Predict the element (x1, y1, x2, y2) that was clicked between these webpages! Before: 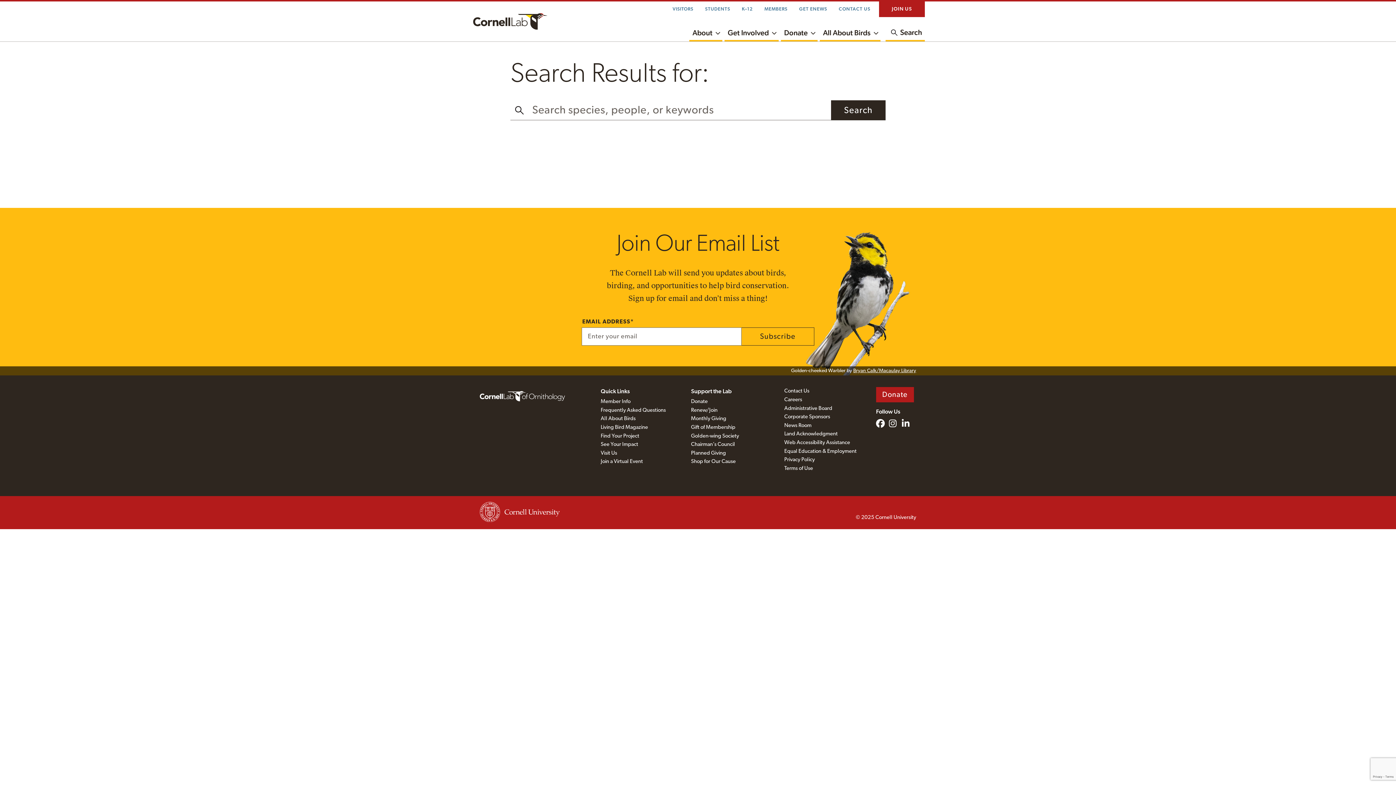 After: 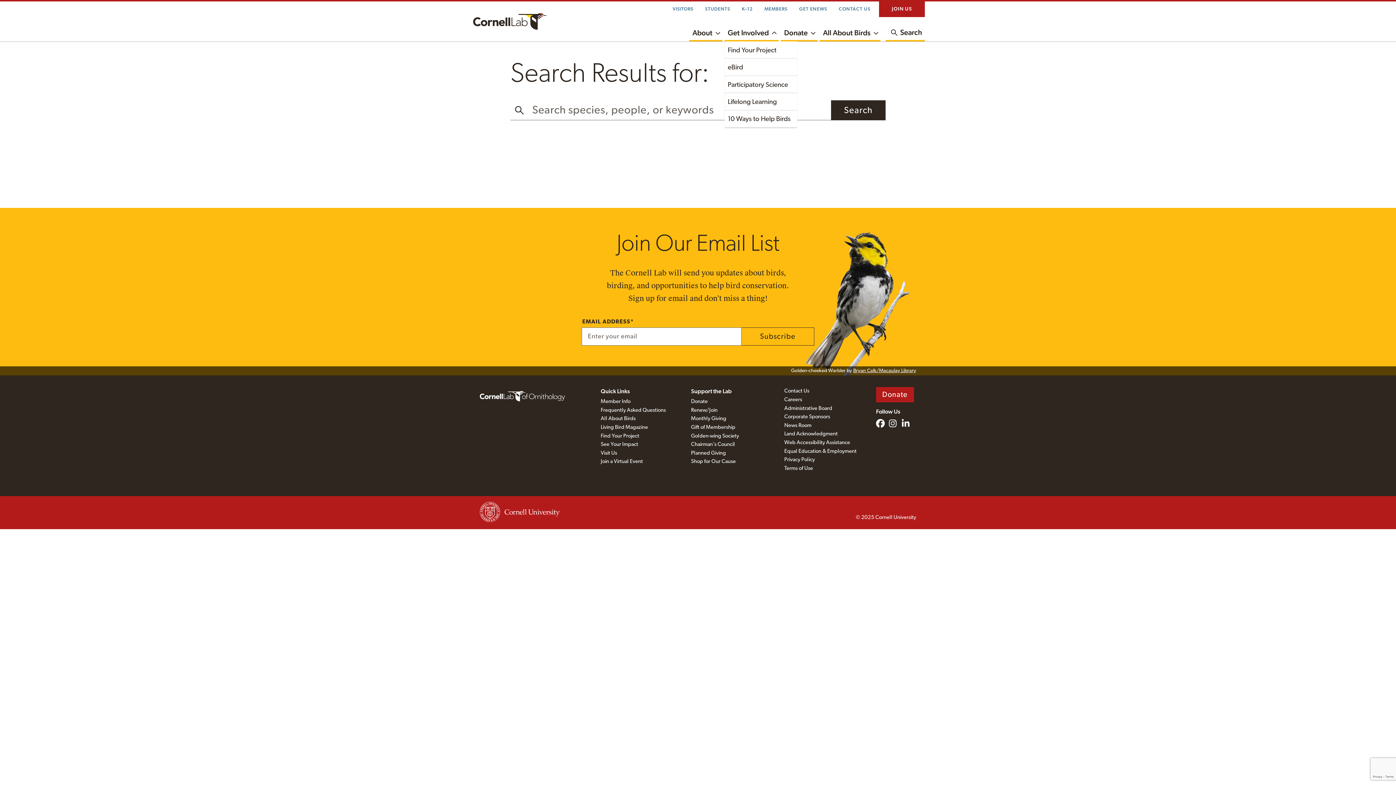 Action: bbox: (770, 23, 778, 41) label: Show submenu for Get Involved